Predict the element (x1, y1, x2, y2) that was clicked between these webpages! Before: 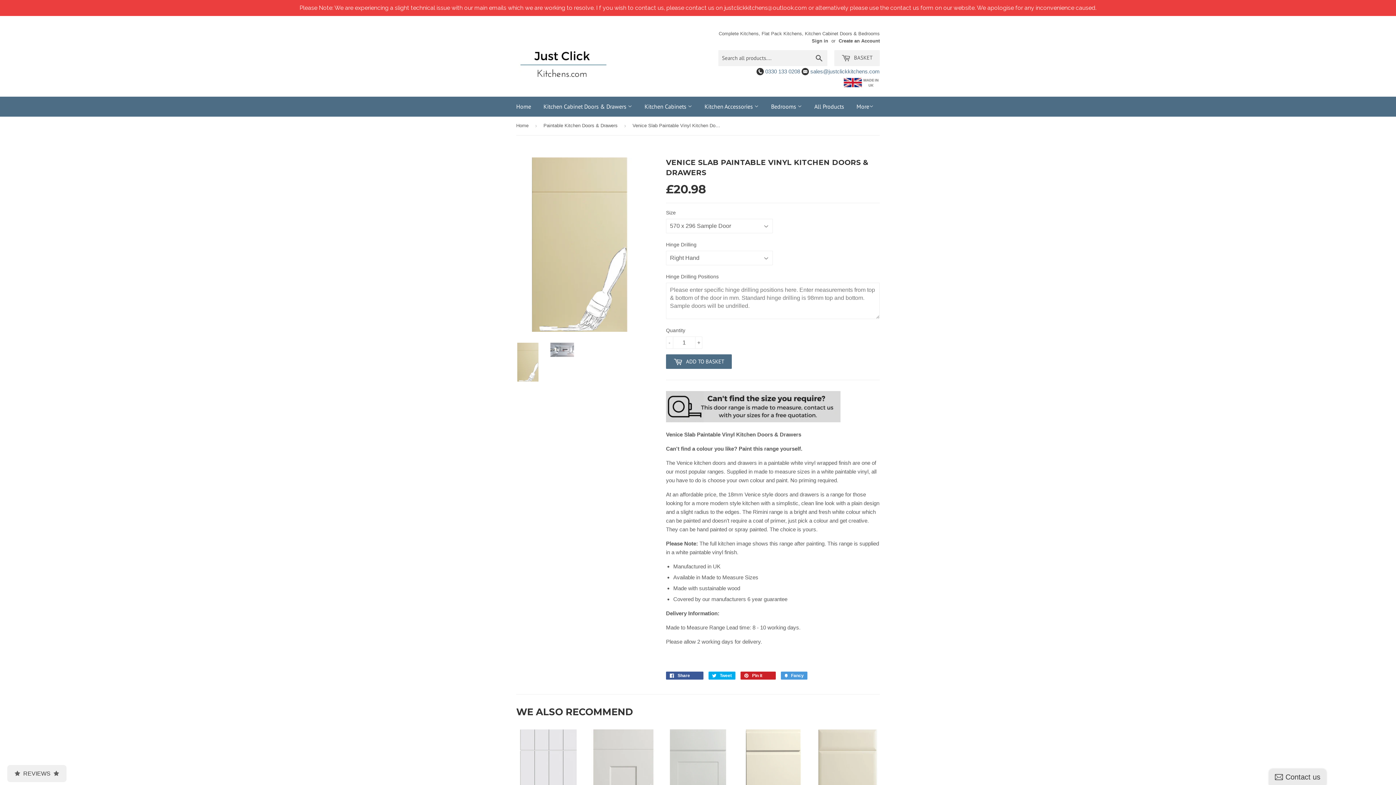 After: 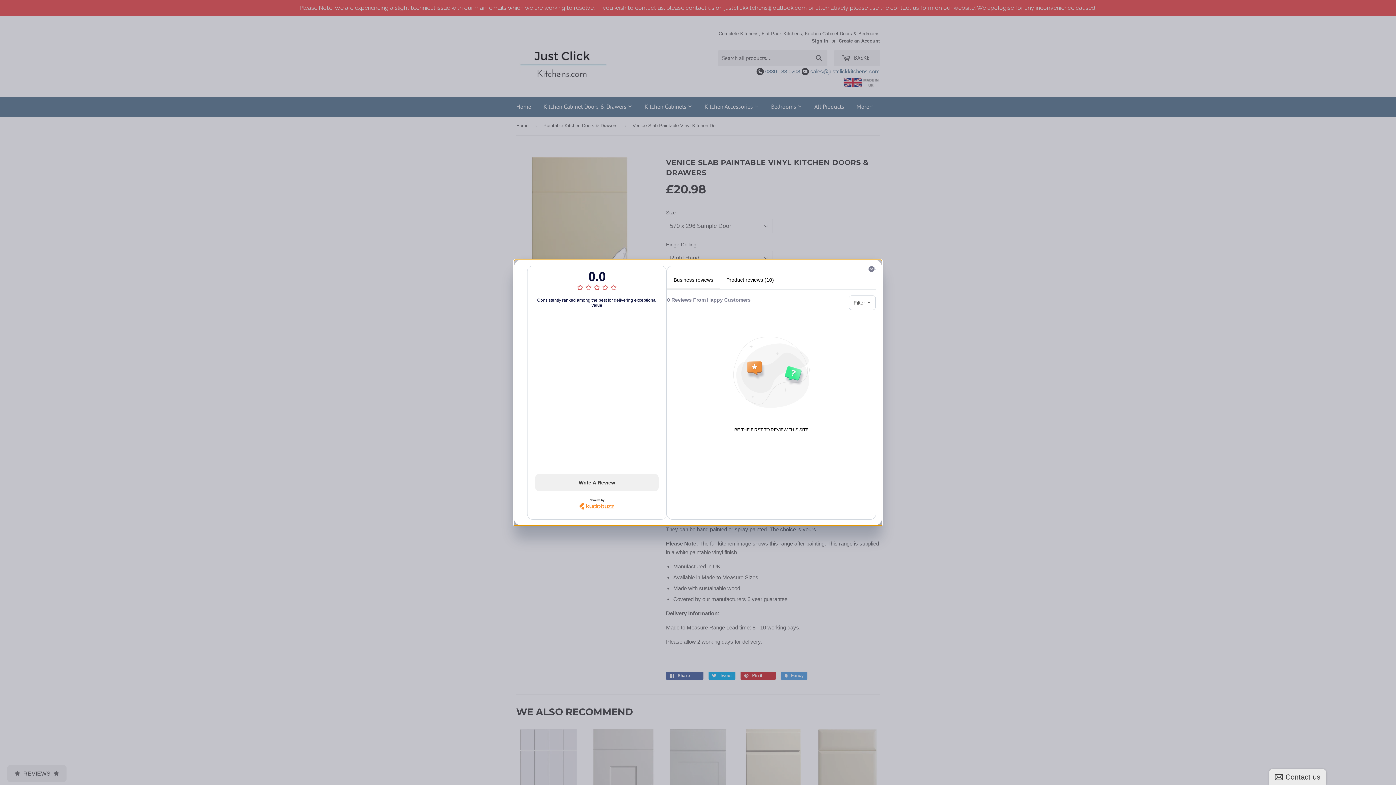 Action: label:   REVIEWS   bbox: (7, 765, 66, 782)